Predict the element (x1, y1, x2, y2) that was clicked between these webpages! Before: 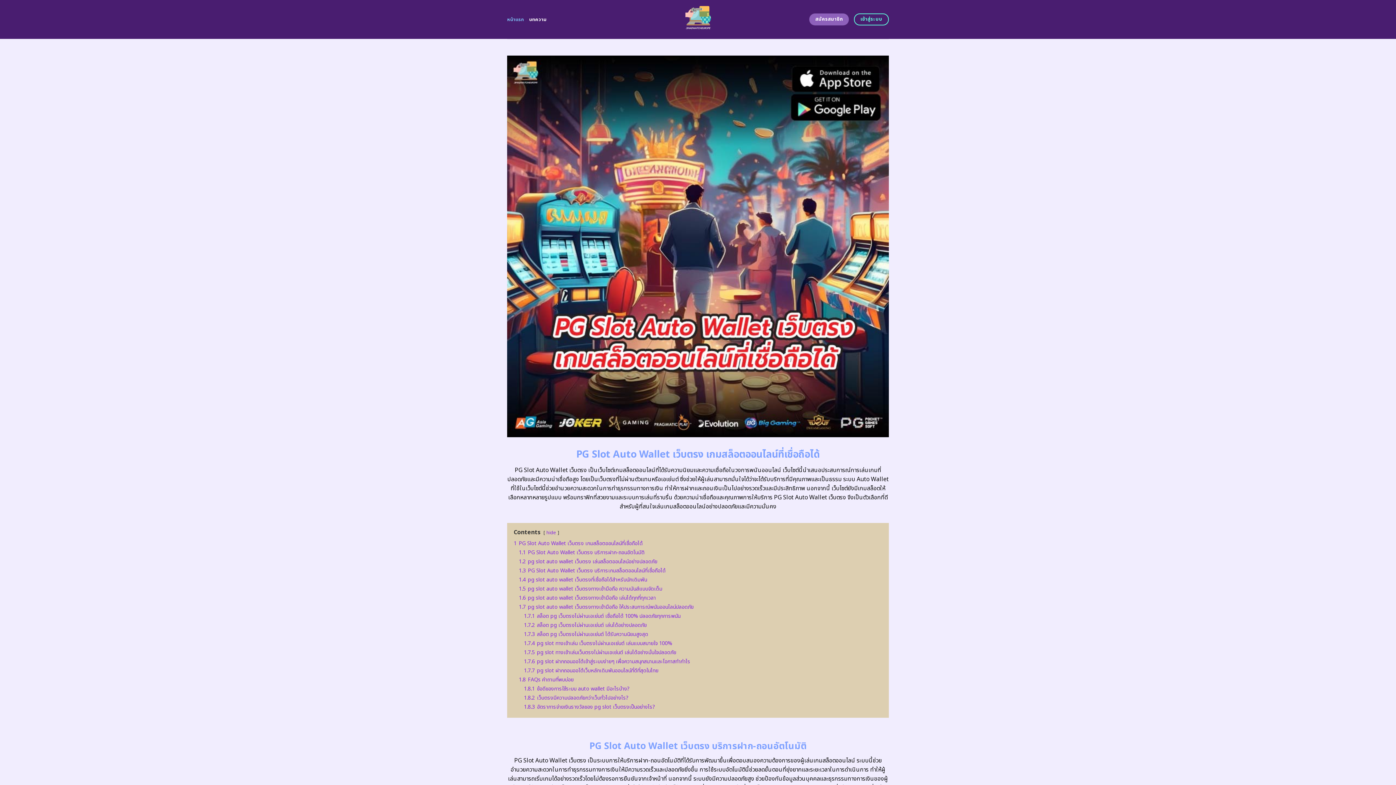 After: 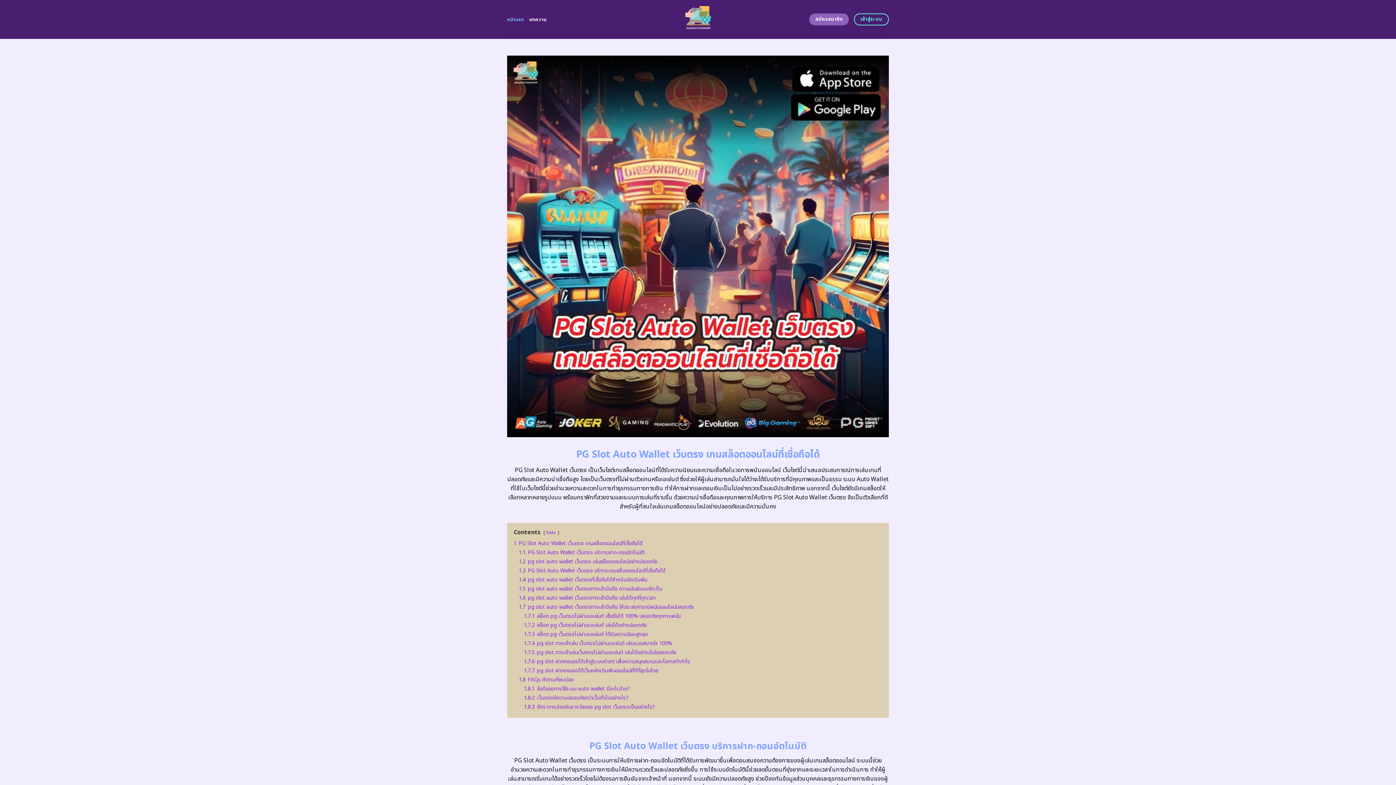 Action: bbox: (655, 0, 740, 38)